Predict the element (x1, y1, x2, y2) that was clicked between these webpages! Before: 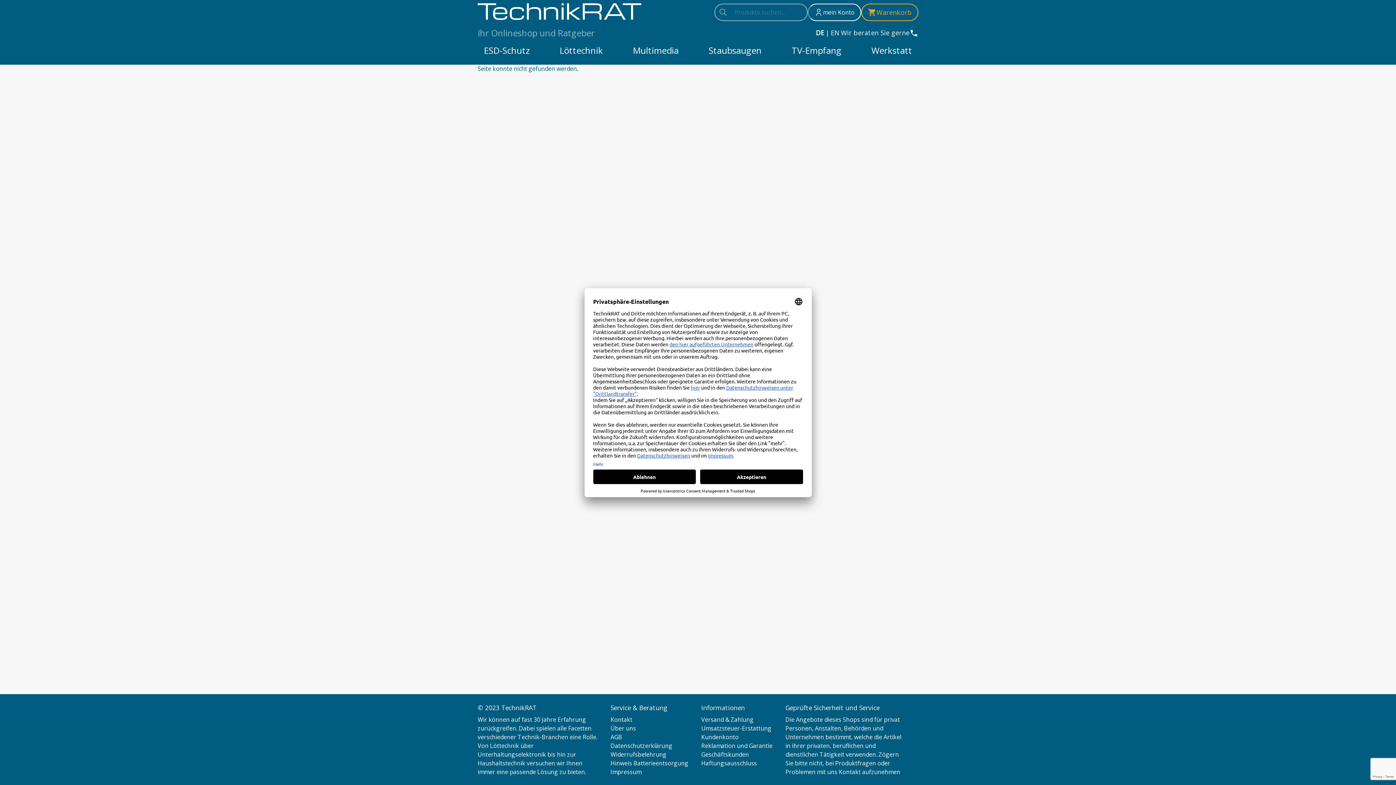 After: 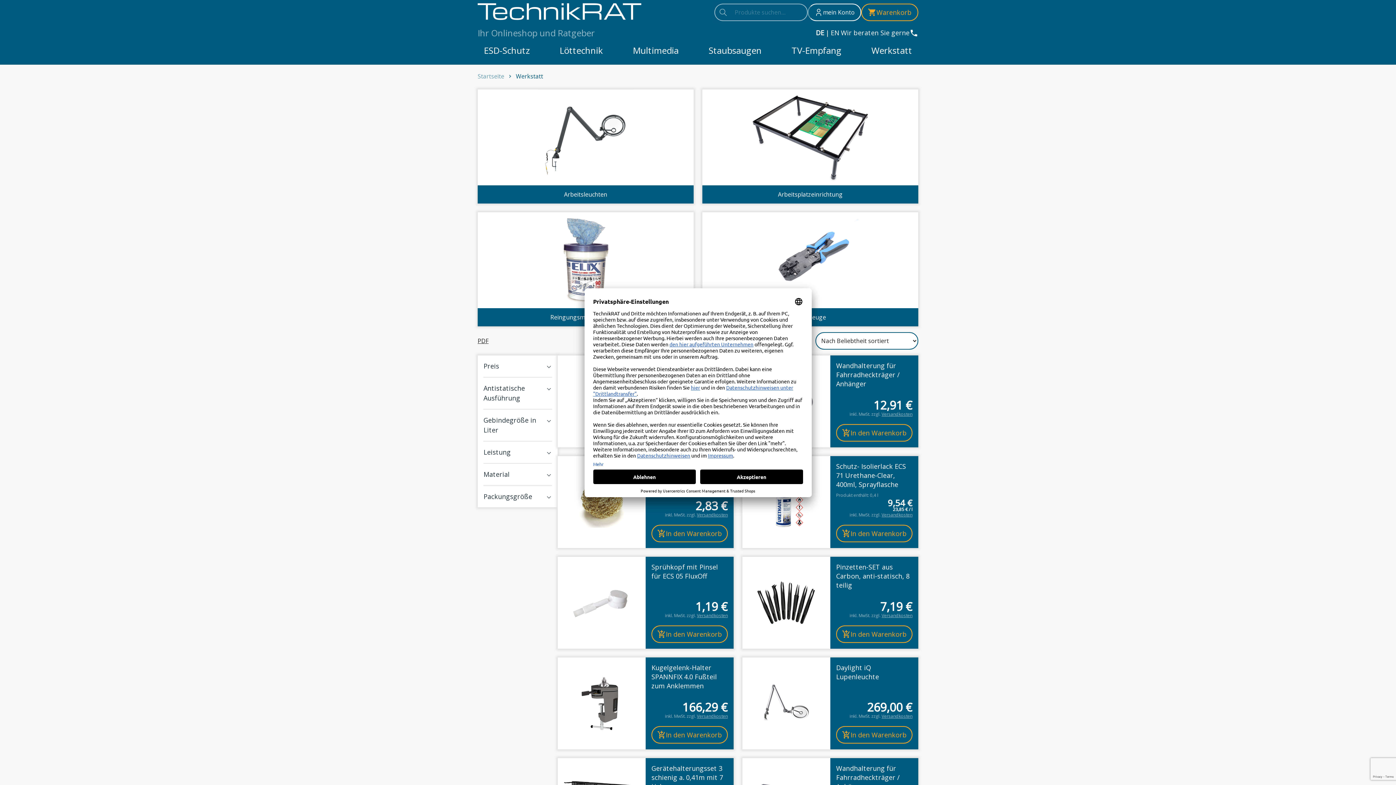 Action: bbox: (865, 38, 918, 61) label: Werkstatt